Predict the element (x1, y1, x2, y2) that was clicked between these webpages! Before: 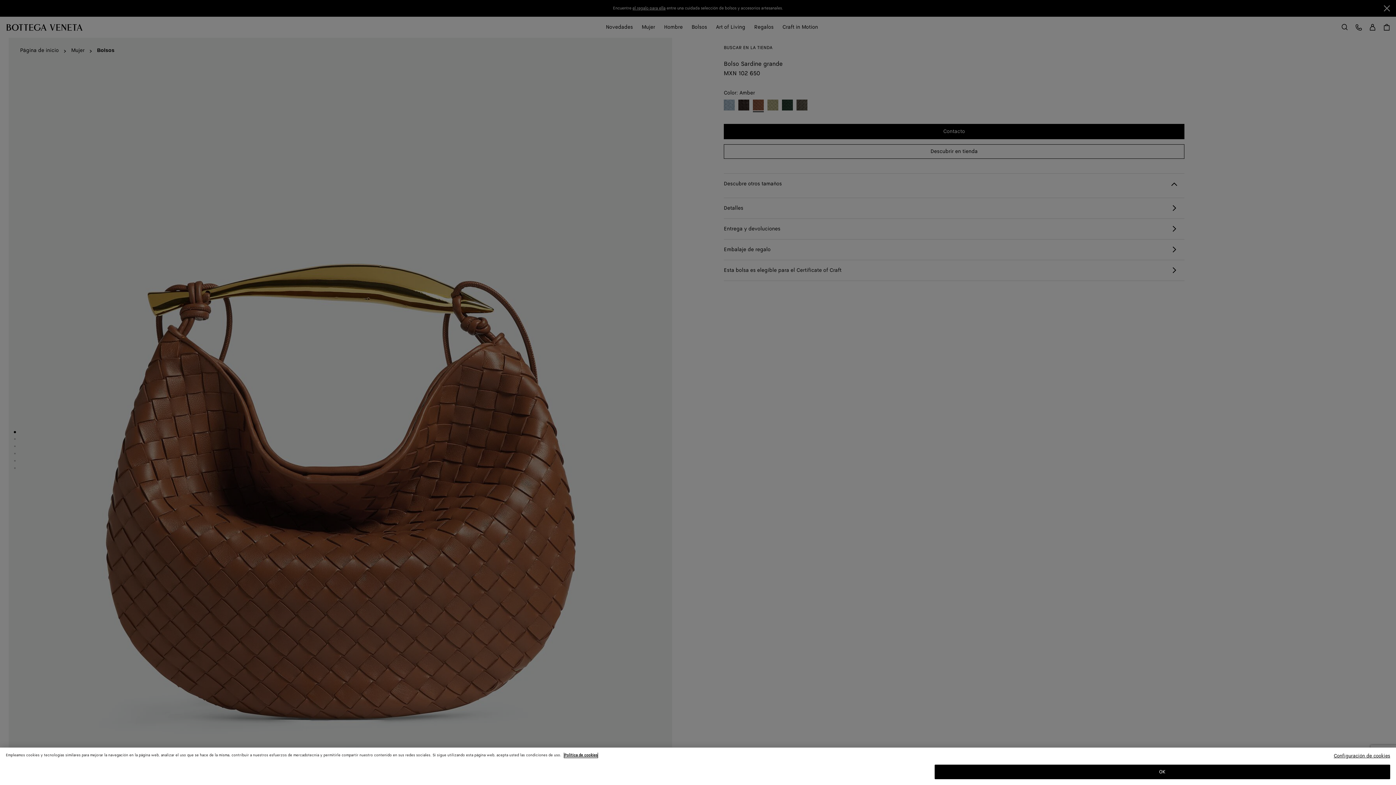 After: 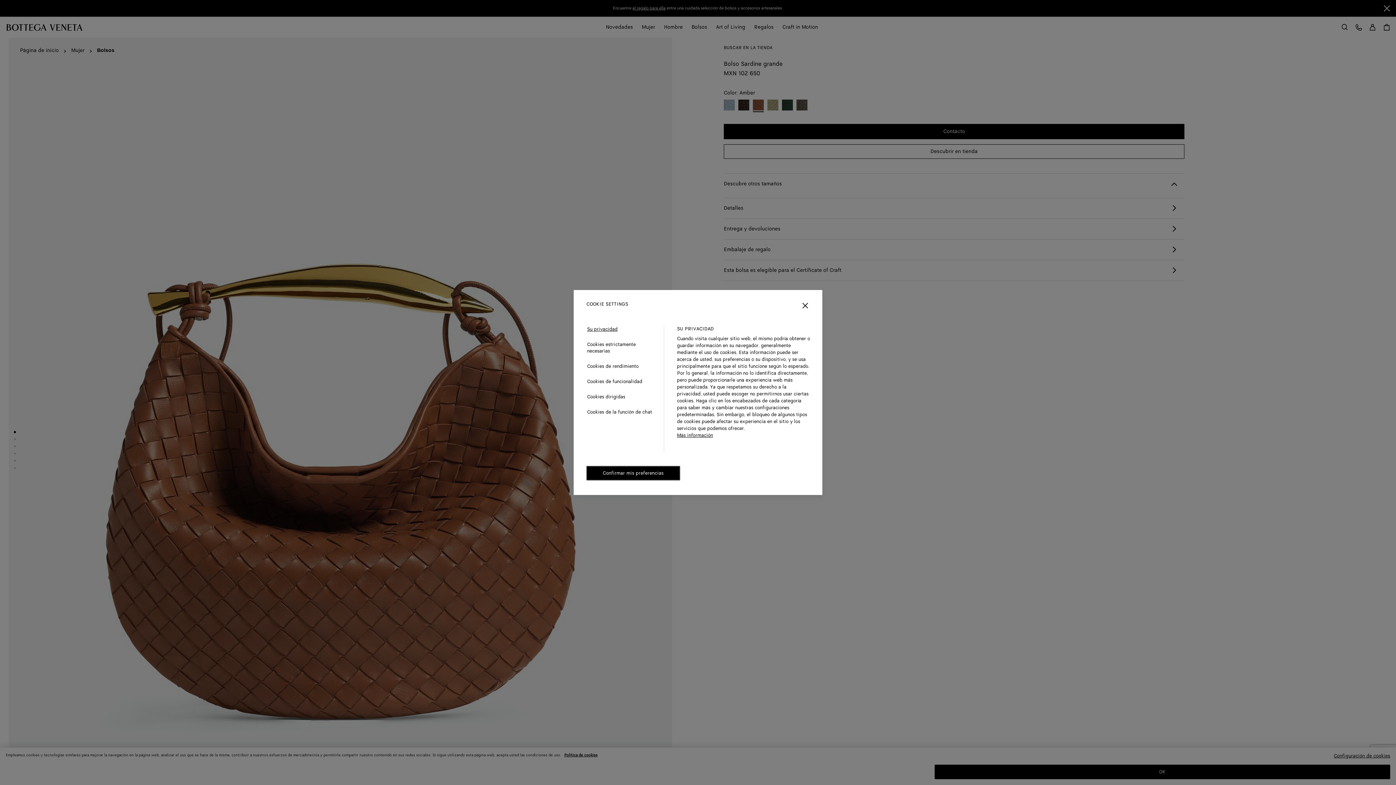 Action: label: Configuración de cookies bbox: (1334, 753, 1390, 765)